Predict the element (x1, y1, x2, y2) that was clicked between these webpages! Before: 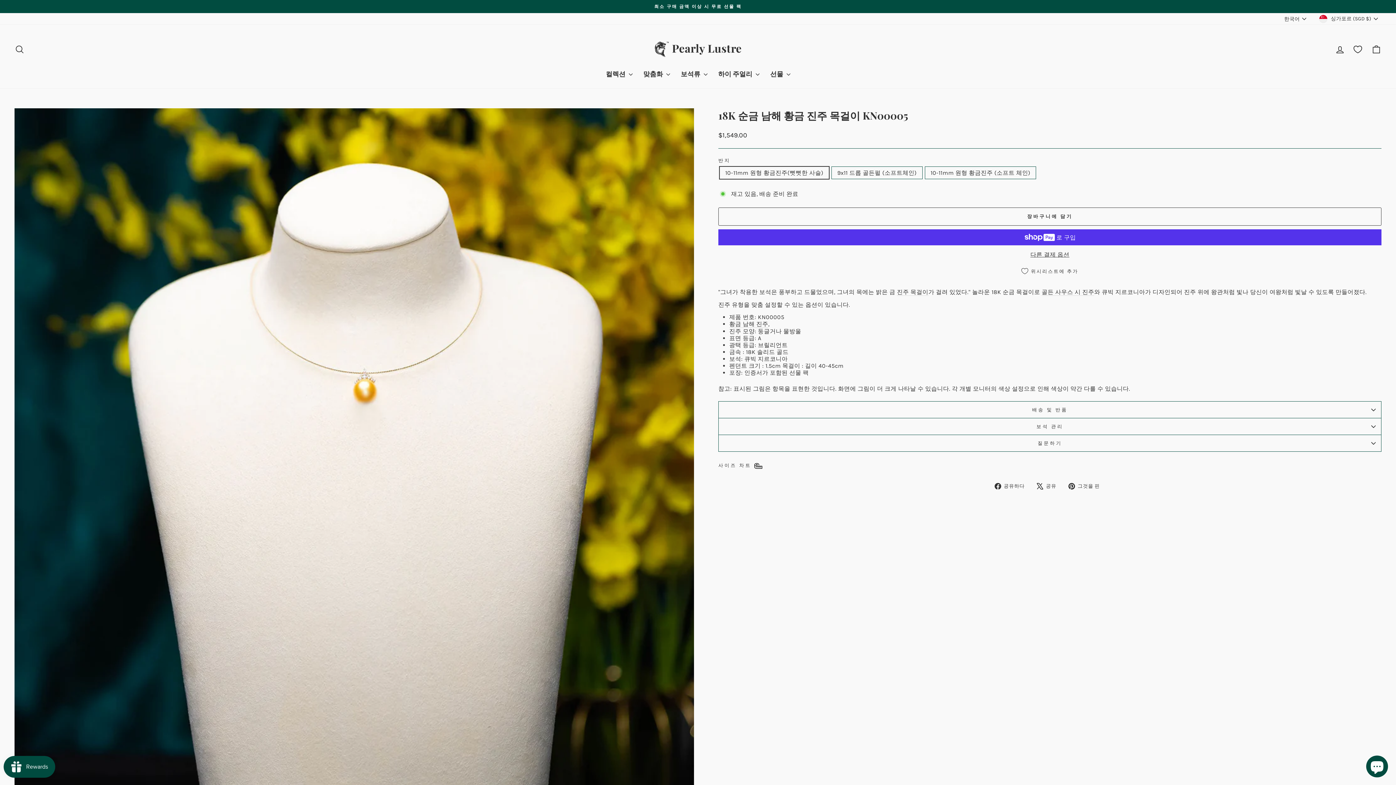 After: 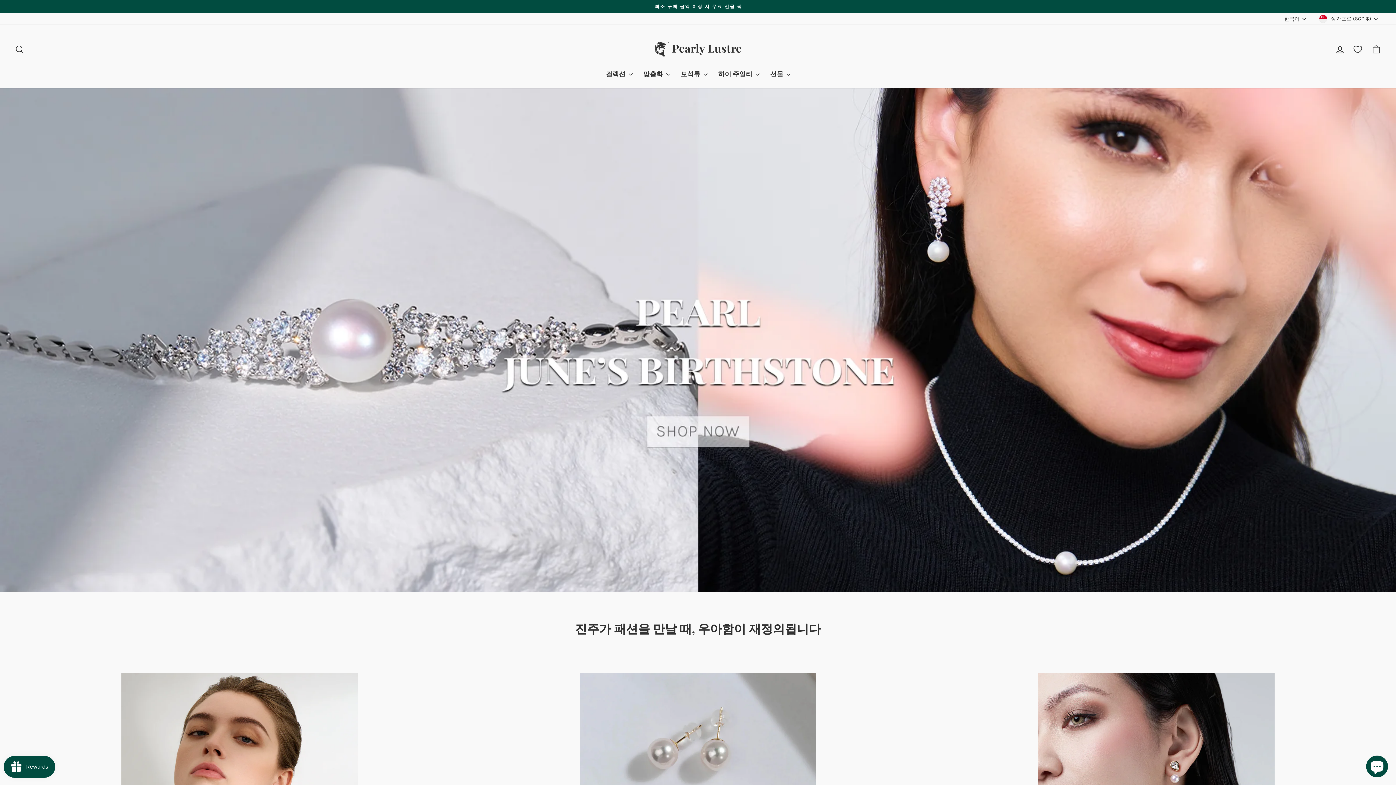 Action: bbox: (647, 35, 749, 62)